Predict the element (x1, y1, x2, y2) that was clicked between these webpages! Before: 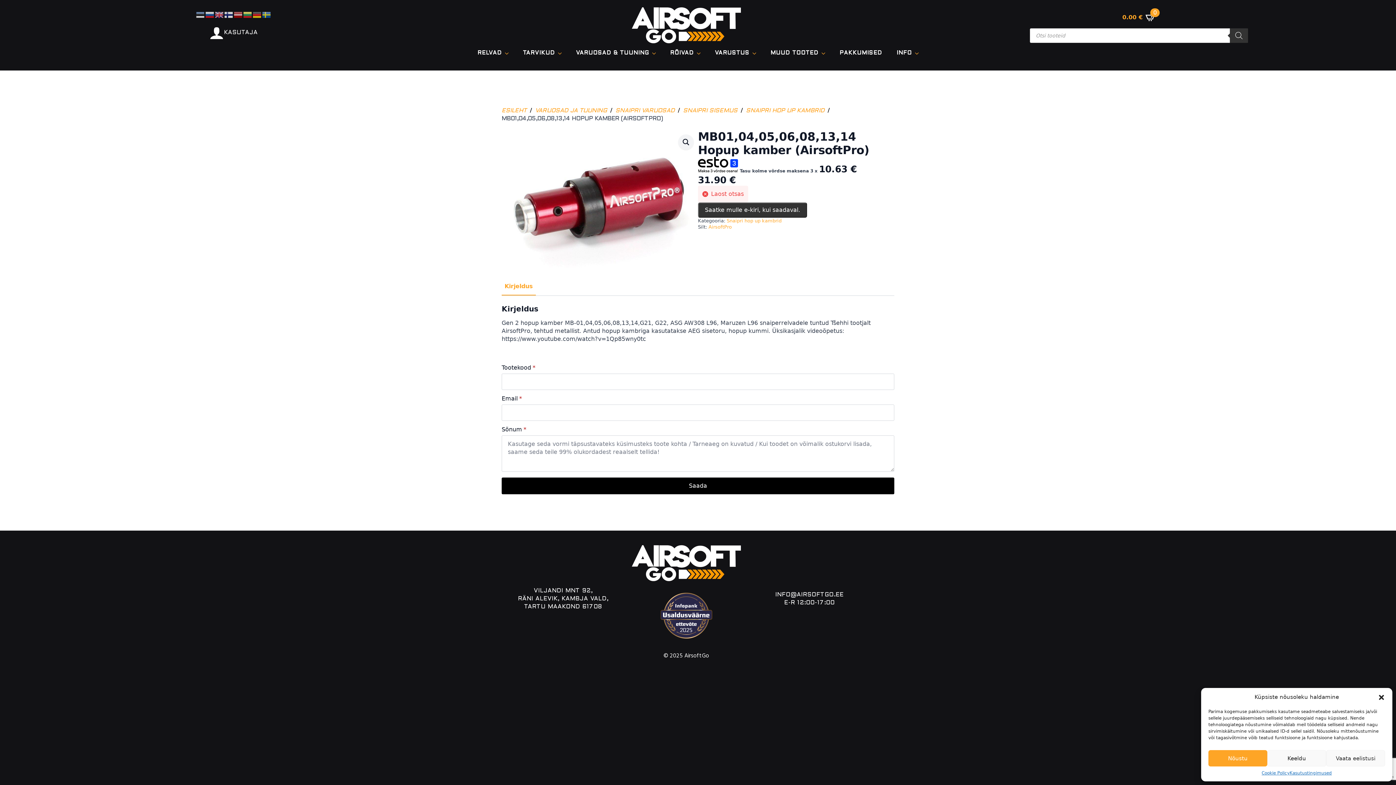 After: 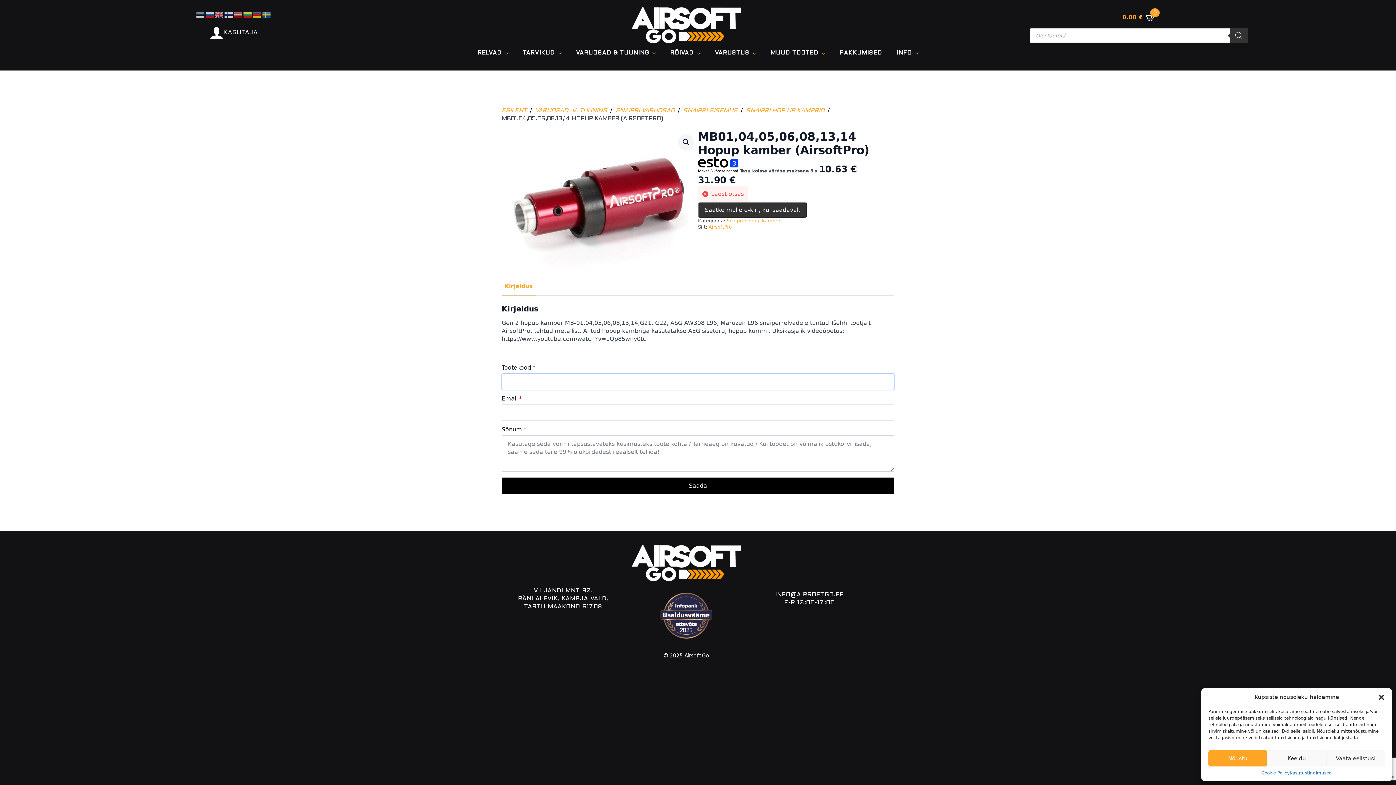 Action: bbox: (501, 477, 894, 494) label: Saada